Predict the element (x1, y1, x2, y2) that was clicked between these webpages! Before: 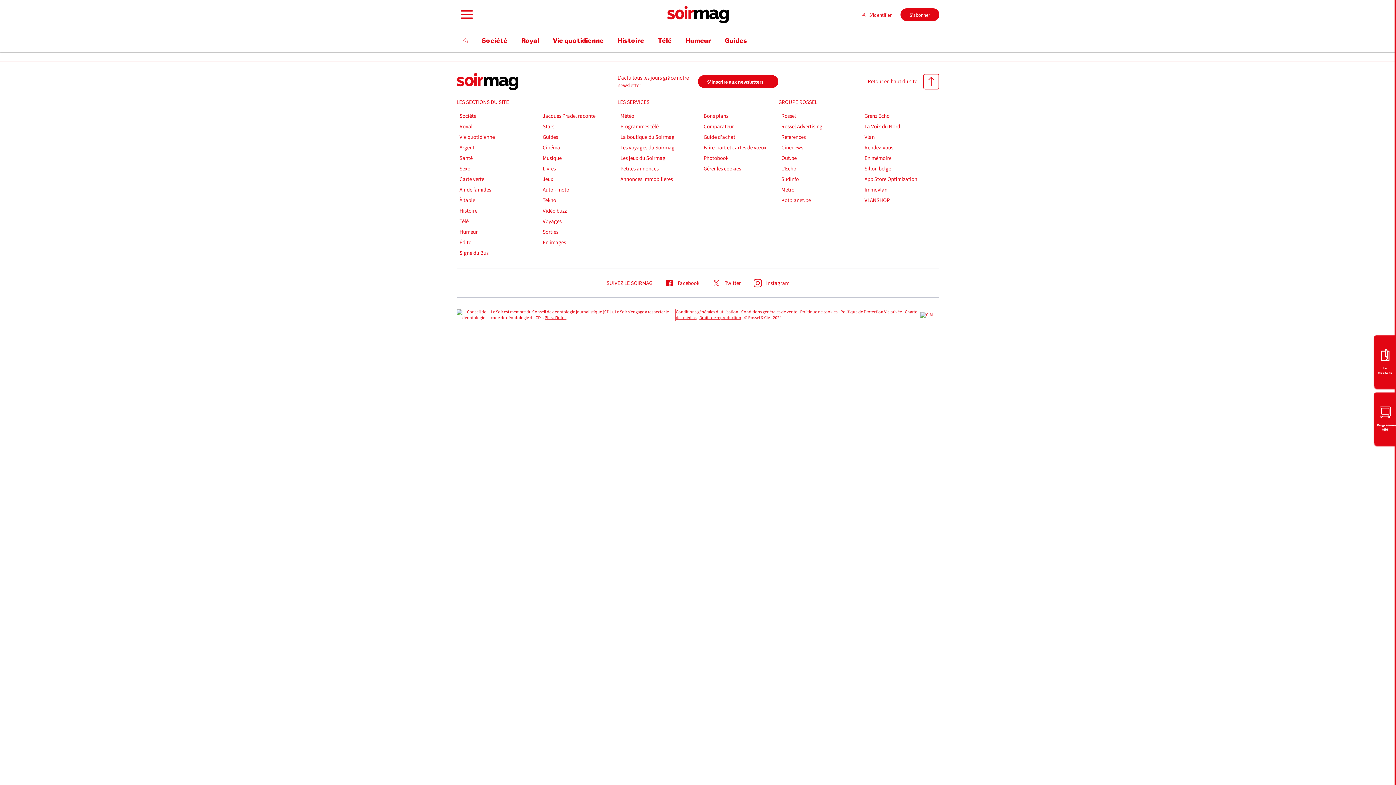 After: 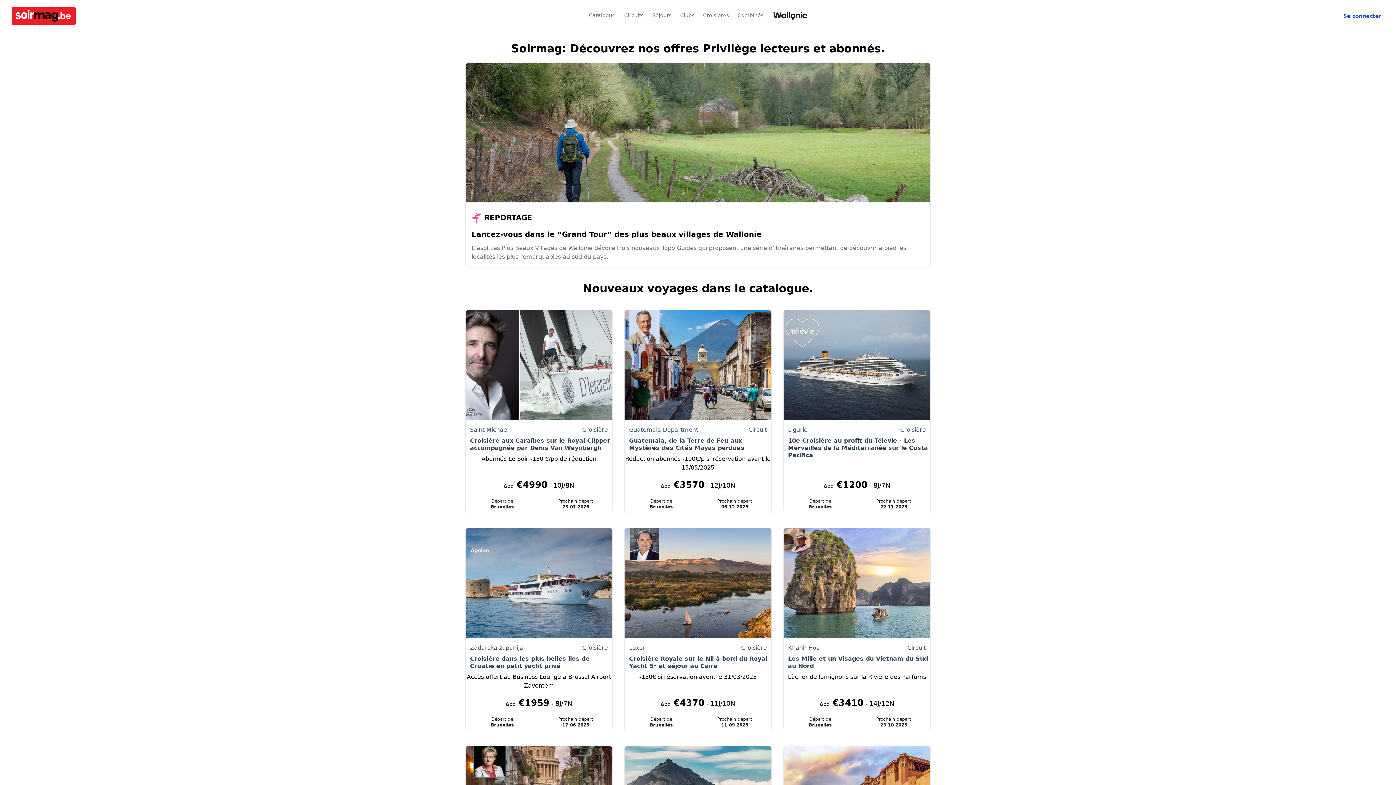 Action: bbox: (620, 144, 692, 151) label: Les voyages du Soirmag